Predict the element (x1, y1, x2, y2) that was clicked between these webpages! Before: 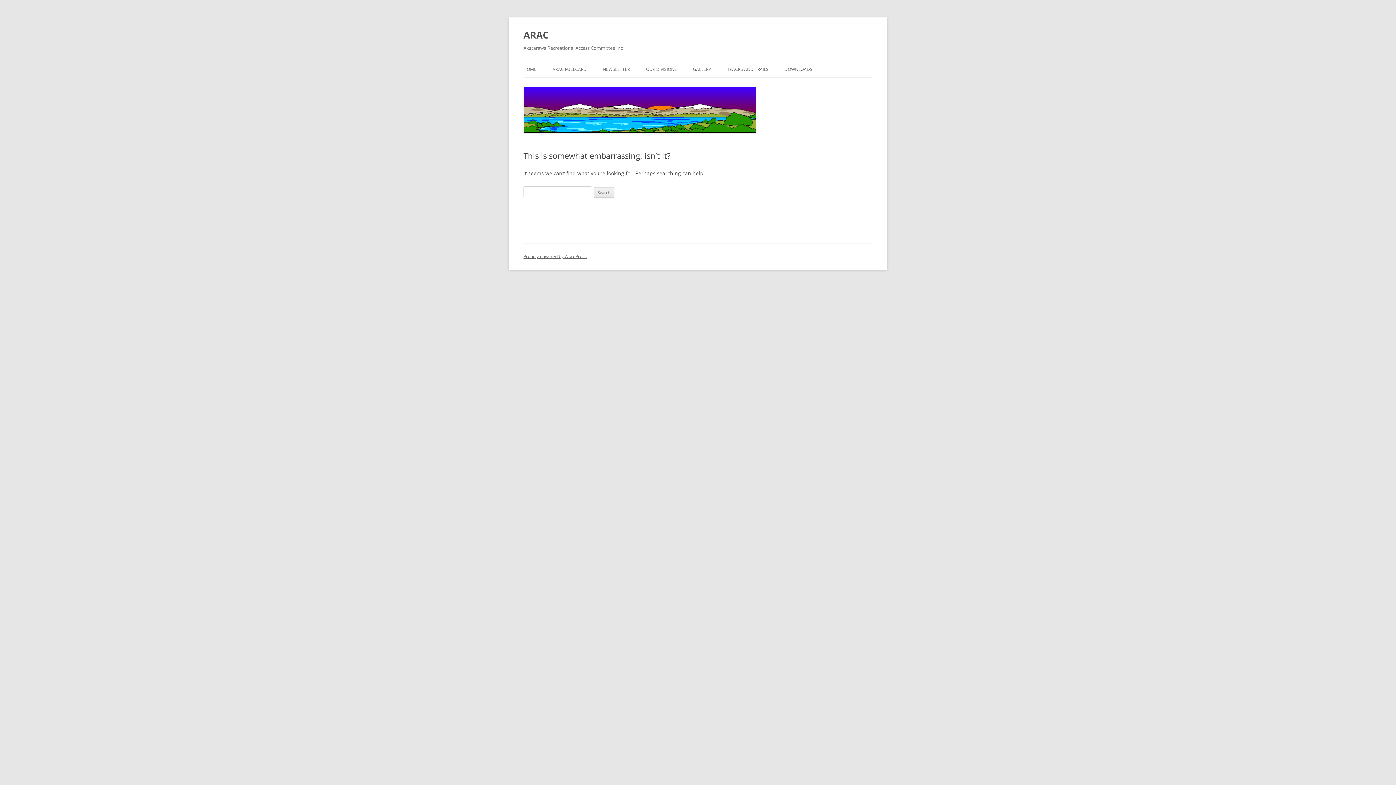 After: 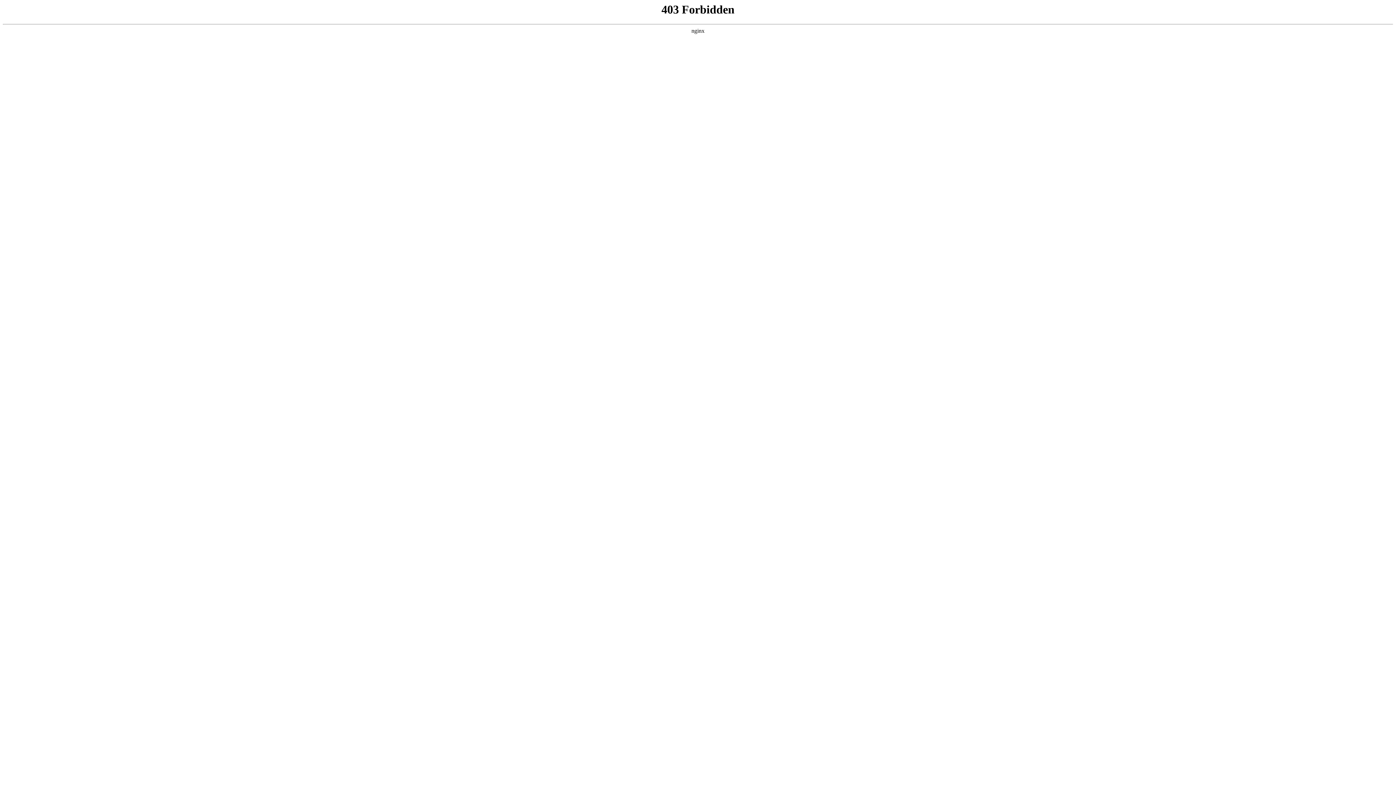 Action: bbox: (523, 253, 586, 259) label: Proudly powered by WordPress